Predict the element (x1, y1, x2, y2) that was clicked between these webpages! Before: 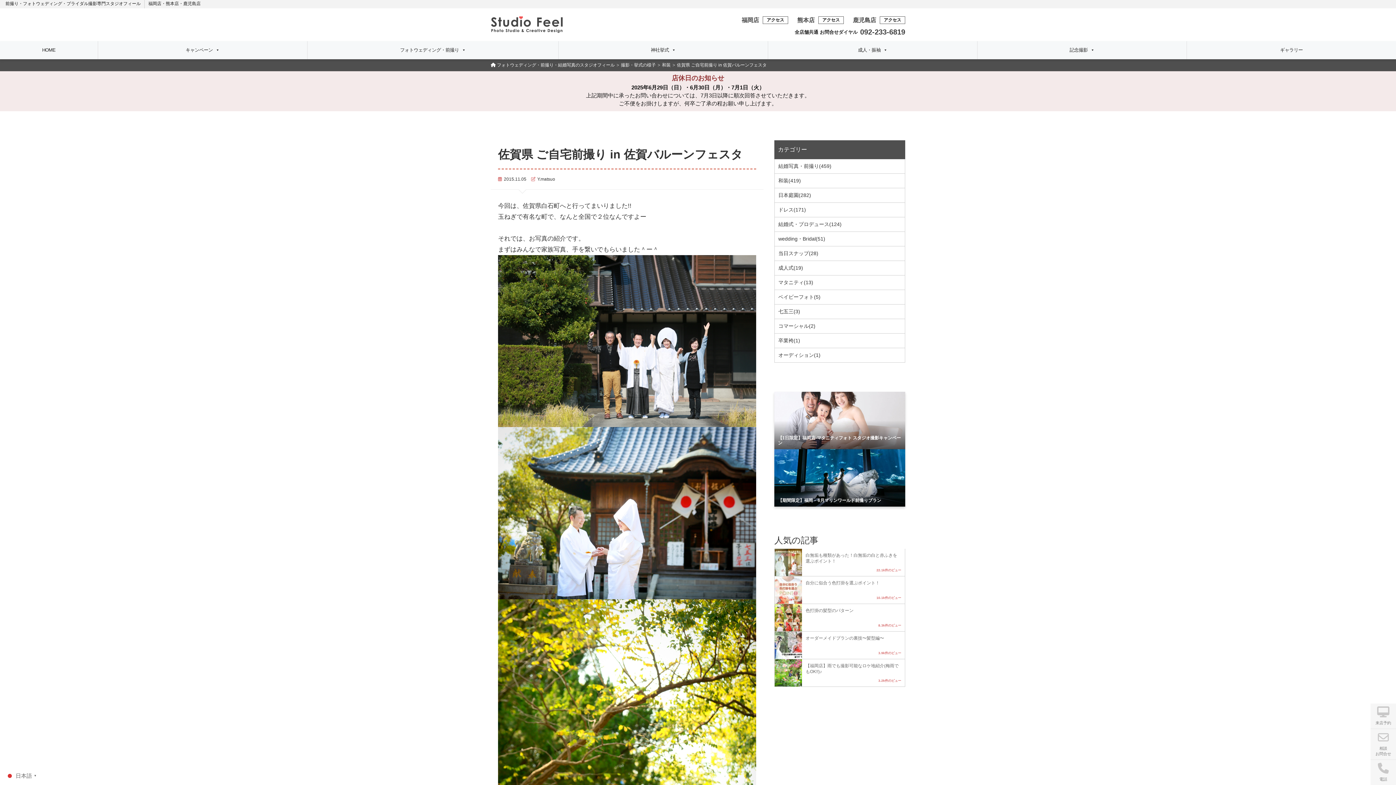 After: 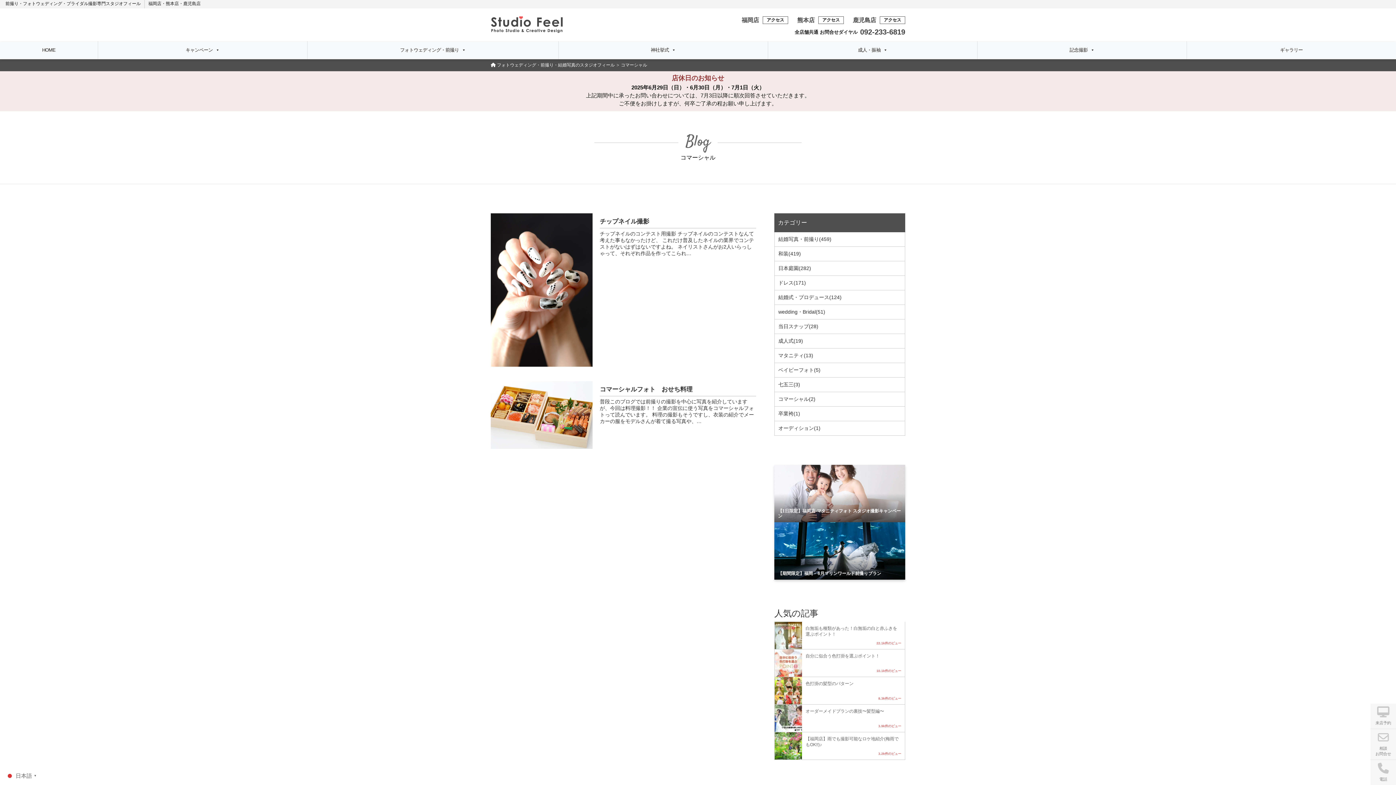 Action: bbox: (774, 319, 905, 333) label: コマーシャル(2)